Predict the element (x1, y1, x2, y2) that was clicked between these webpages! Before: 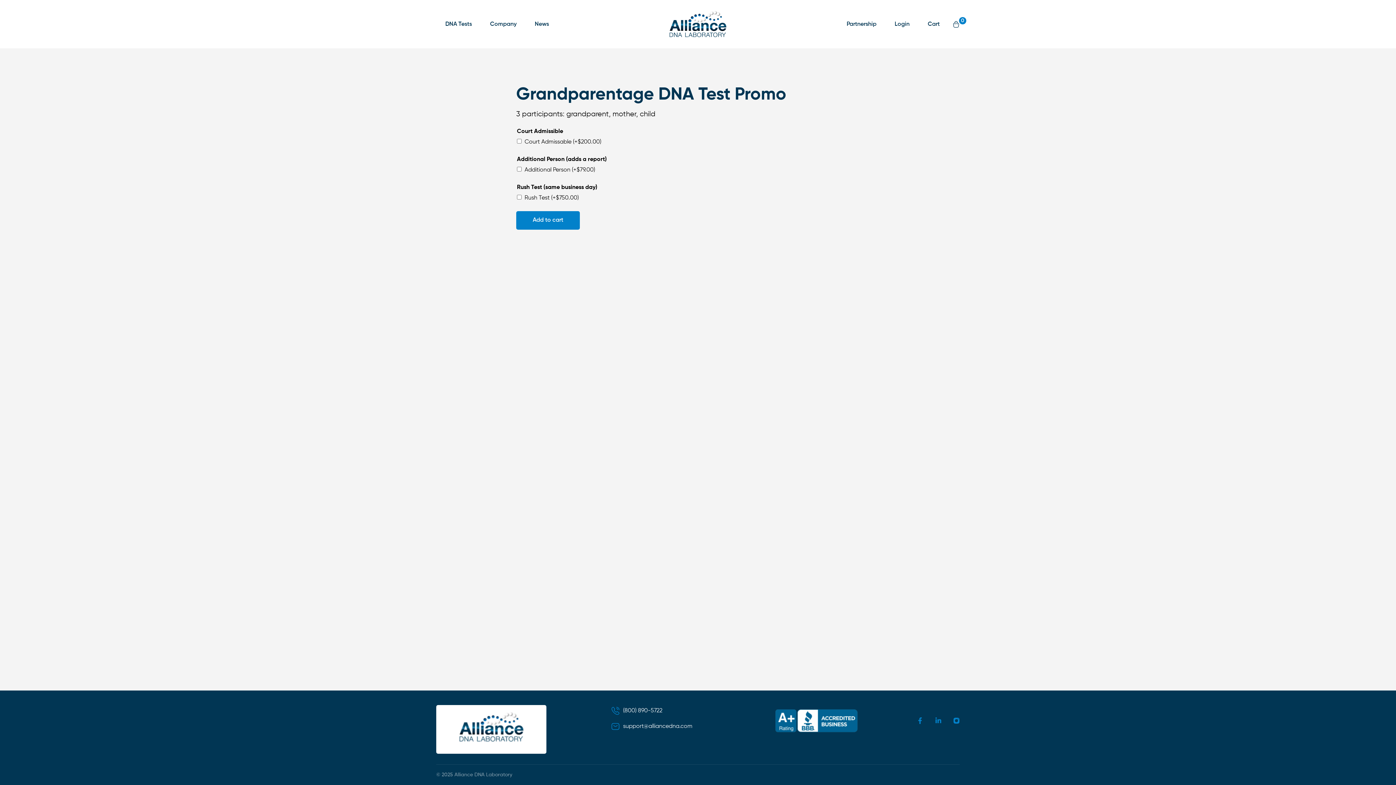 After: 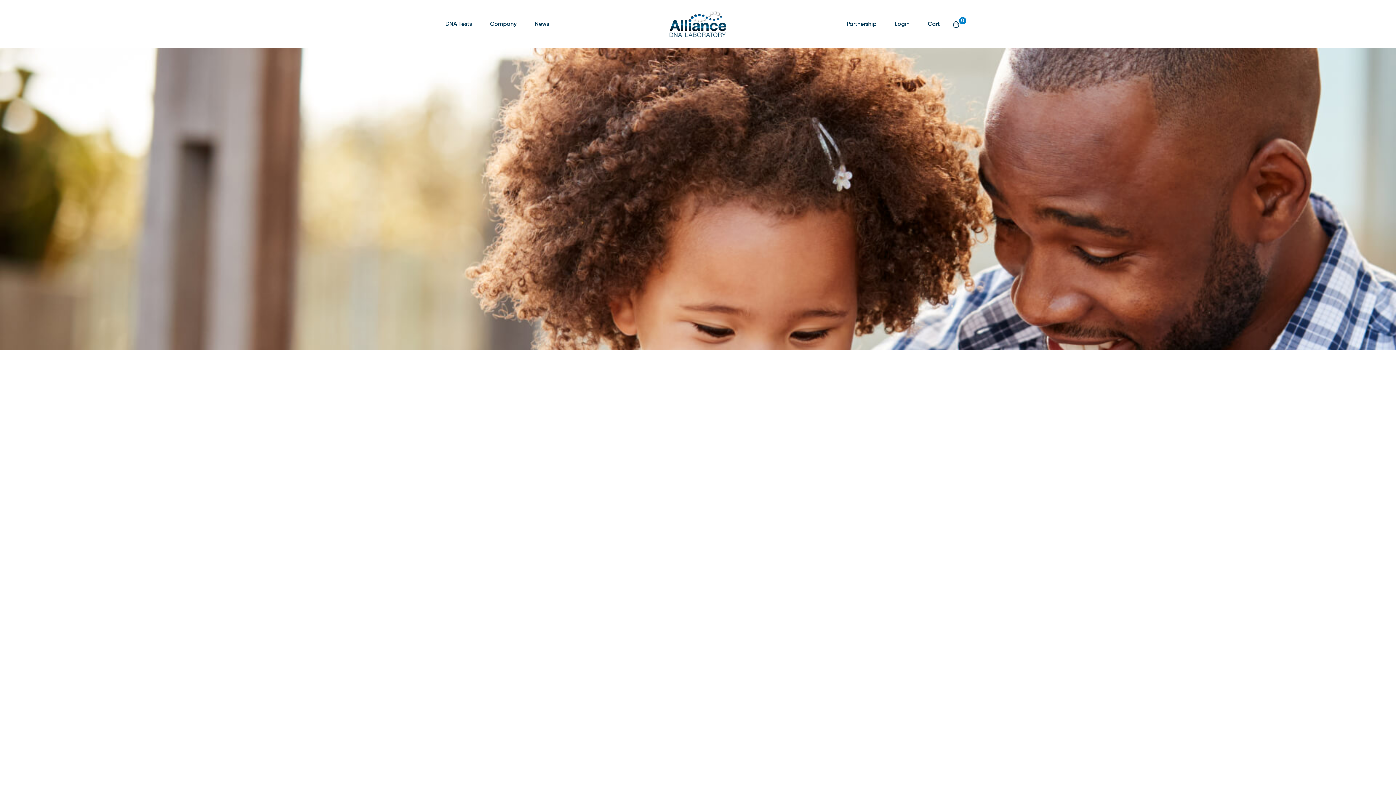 Action: bbox: (668, 9, 728, 39)